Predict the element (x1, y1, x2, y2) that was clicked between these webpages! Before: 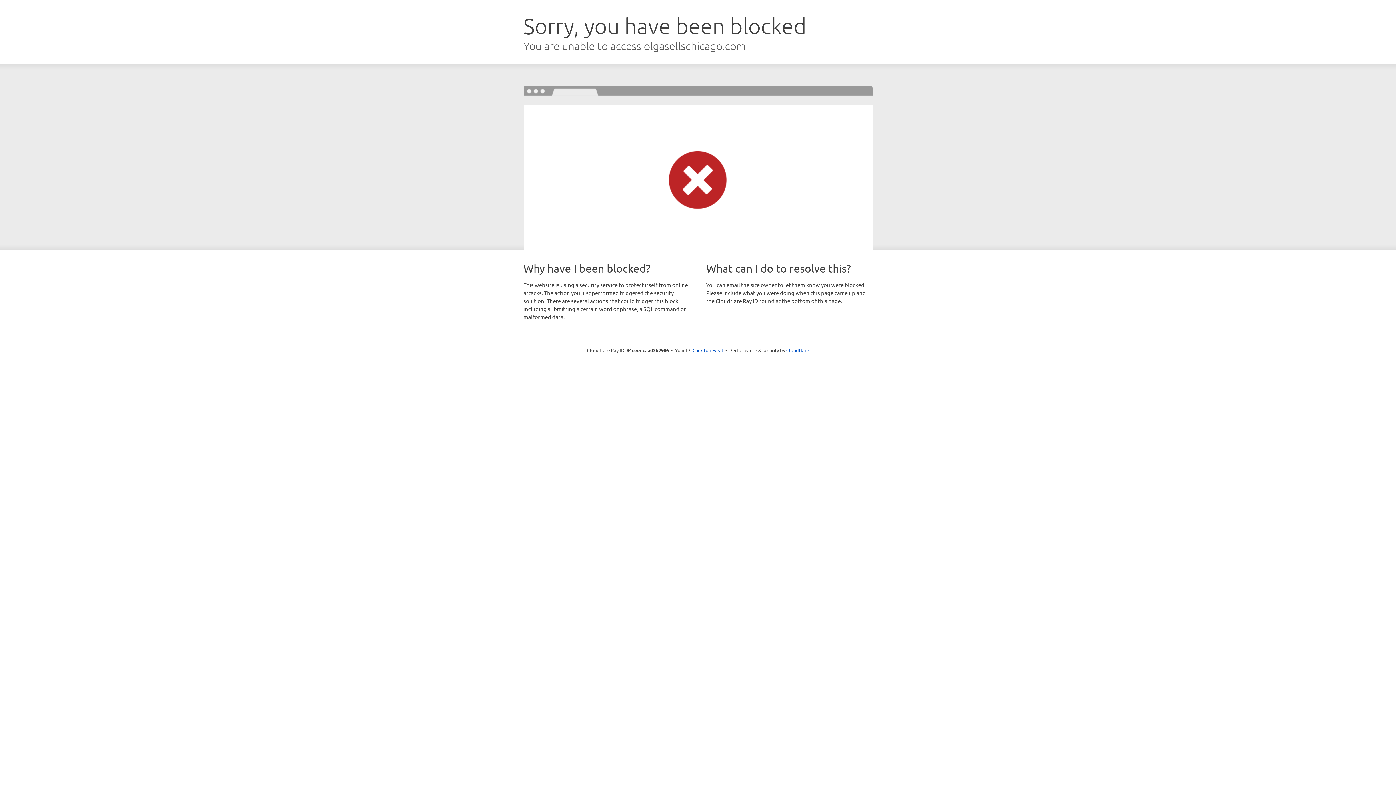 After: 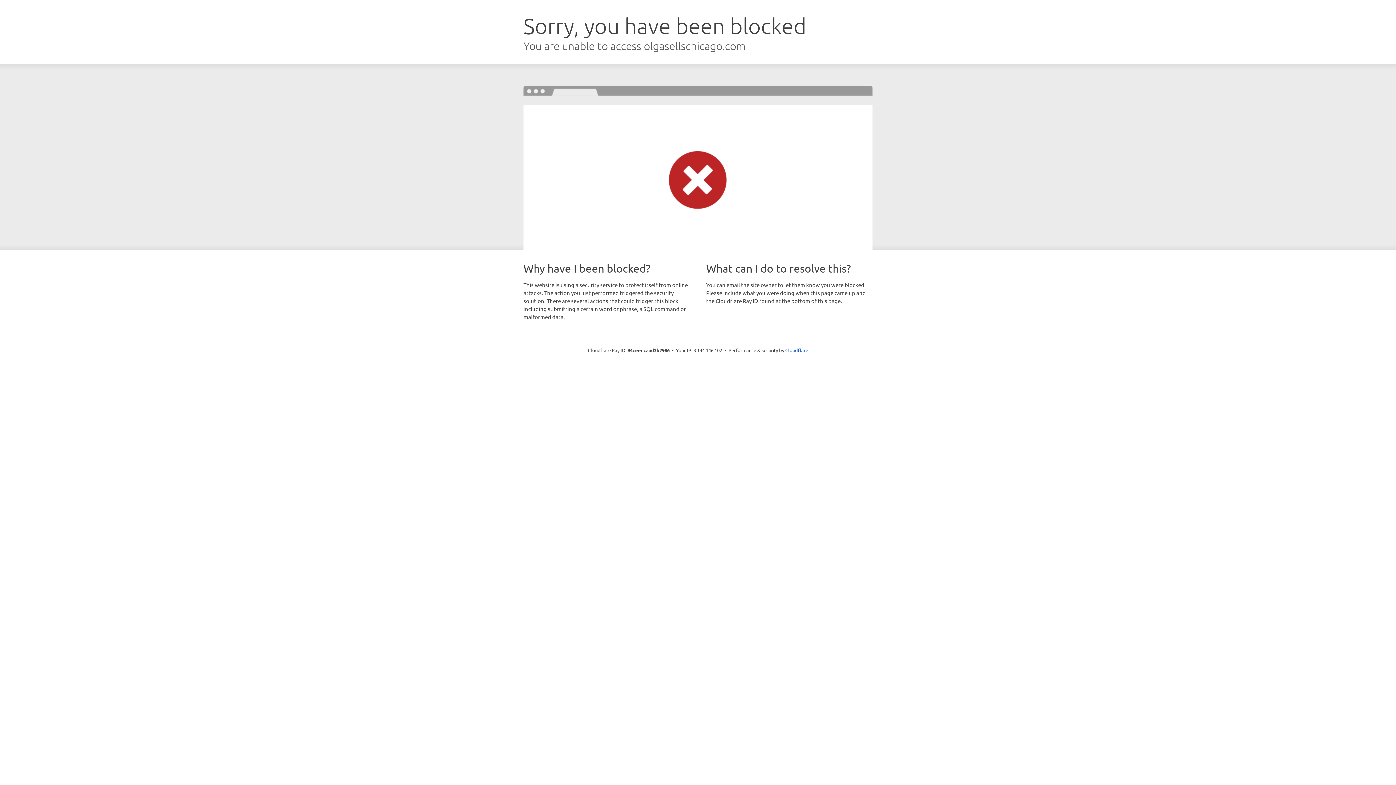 Action: label: Click to reveal bbox: (692, 346, 723, 353)